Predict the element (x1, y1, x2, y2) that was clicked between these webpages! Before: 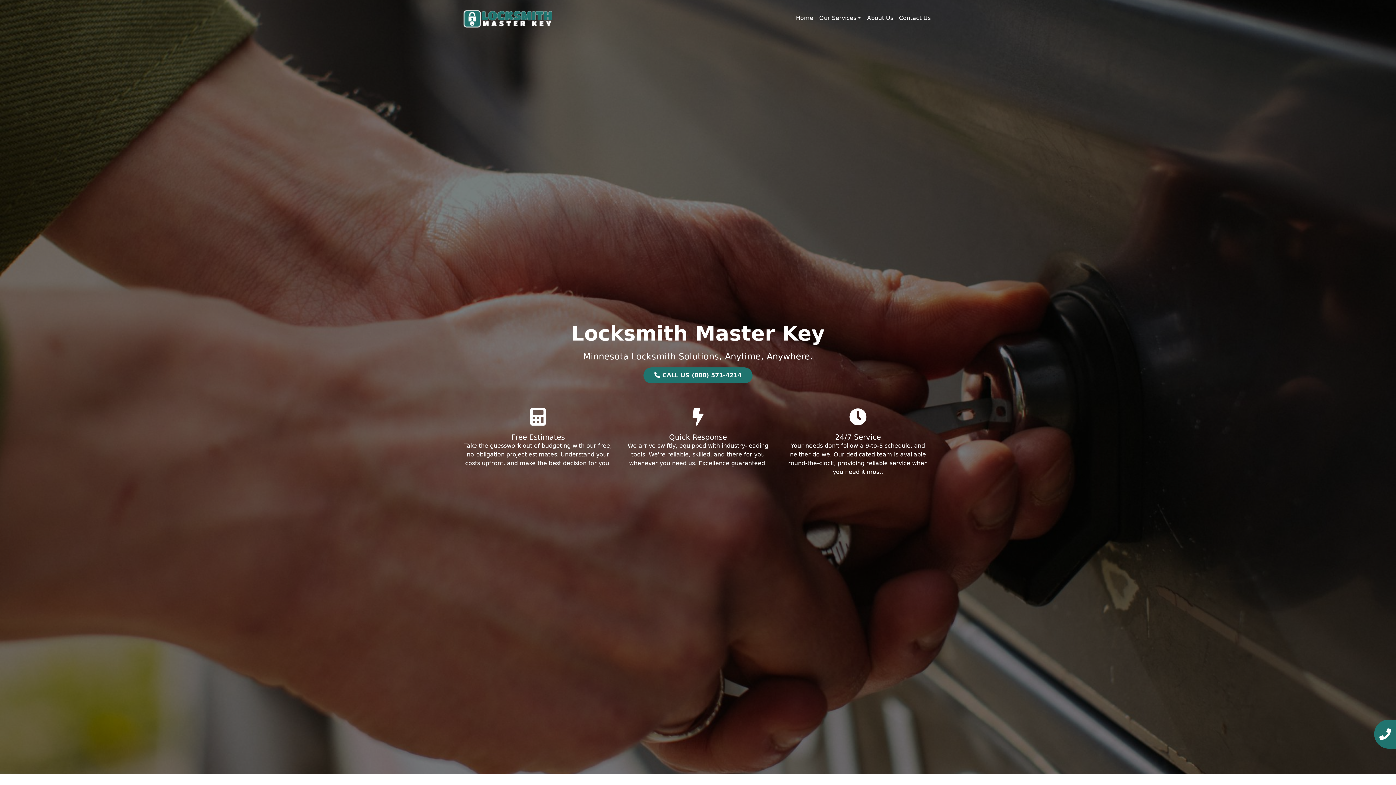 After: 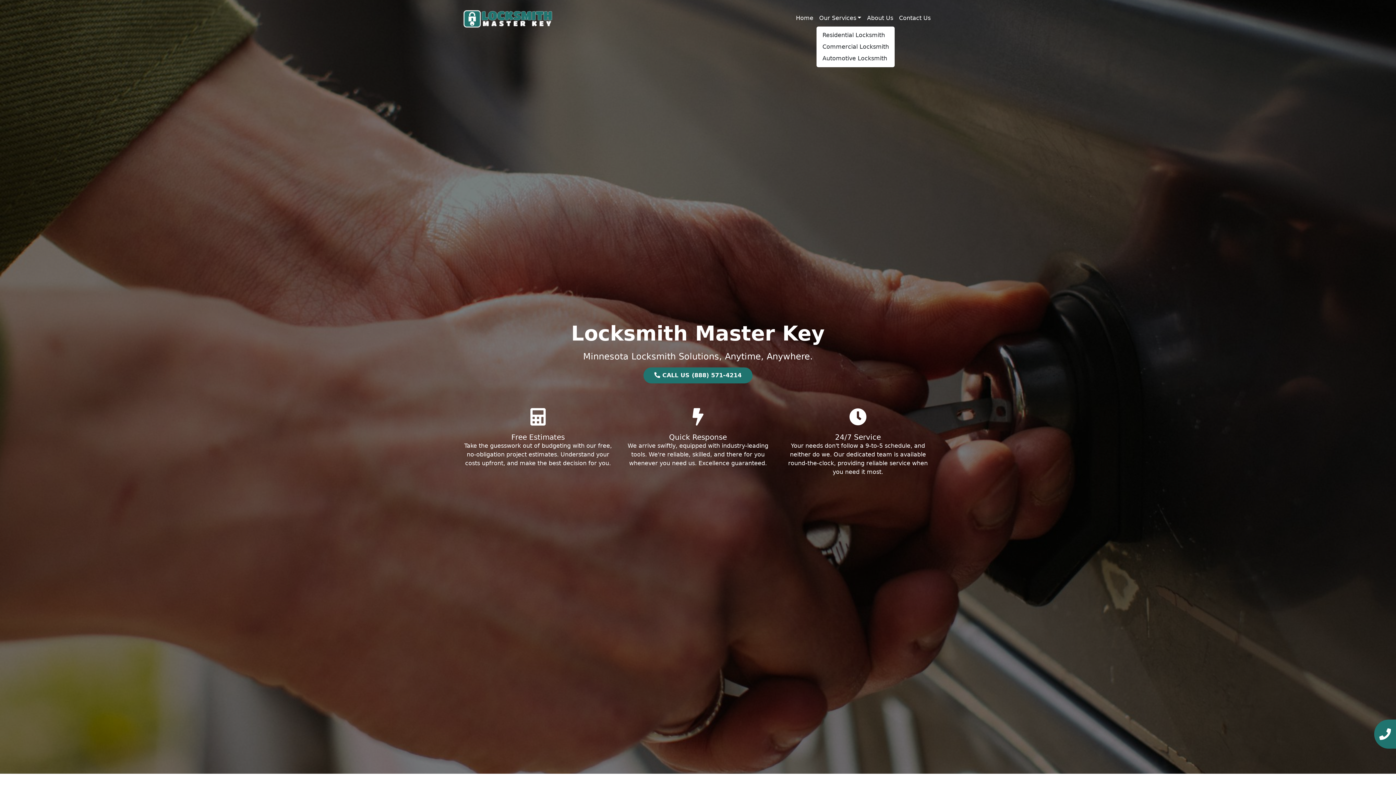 Action: label: Our Services bbox: (816, 10, 864, 25)